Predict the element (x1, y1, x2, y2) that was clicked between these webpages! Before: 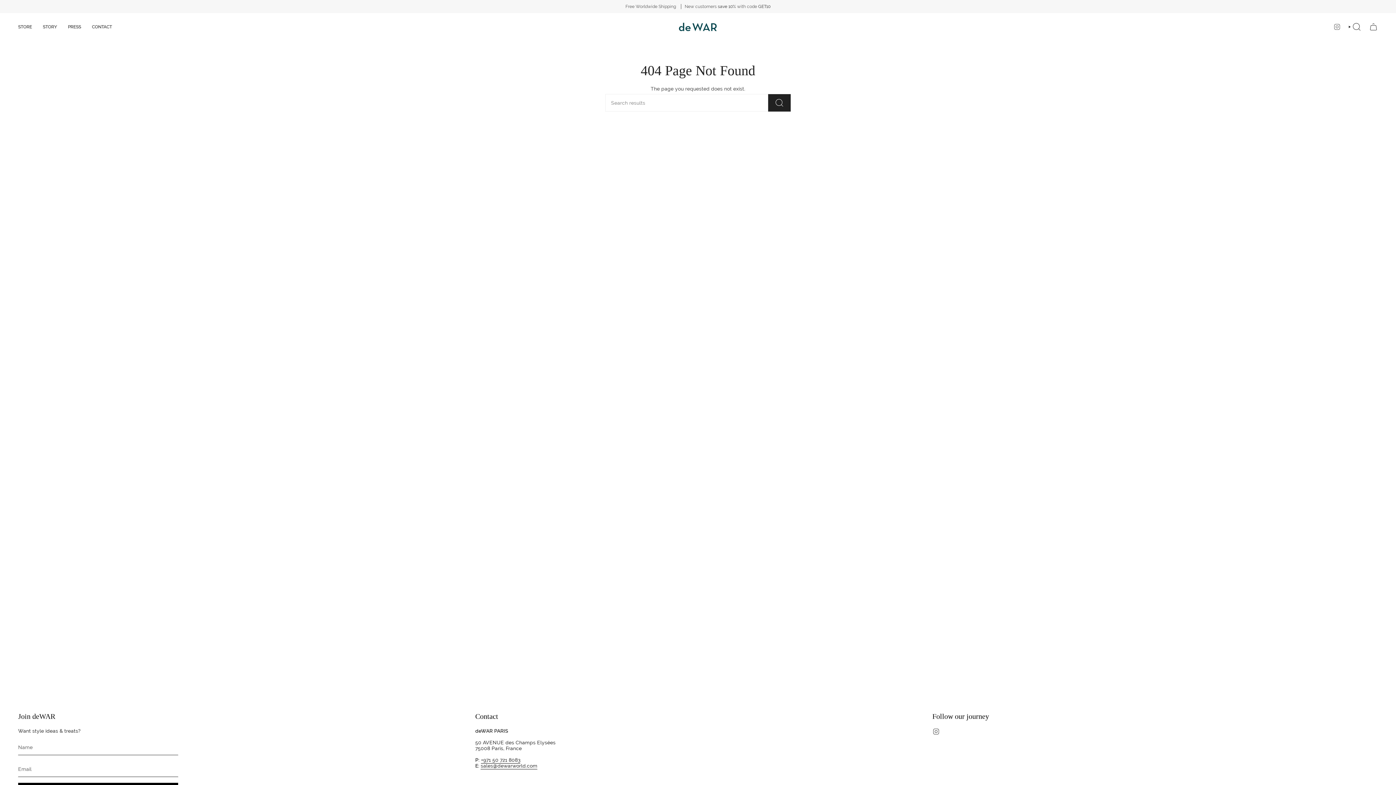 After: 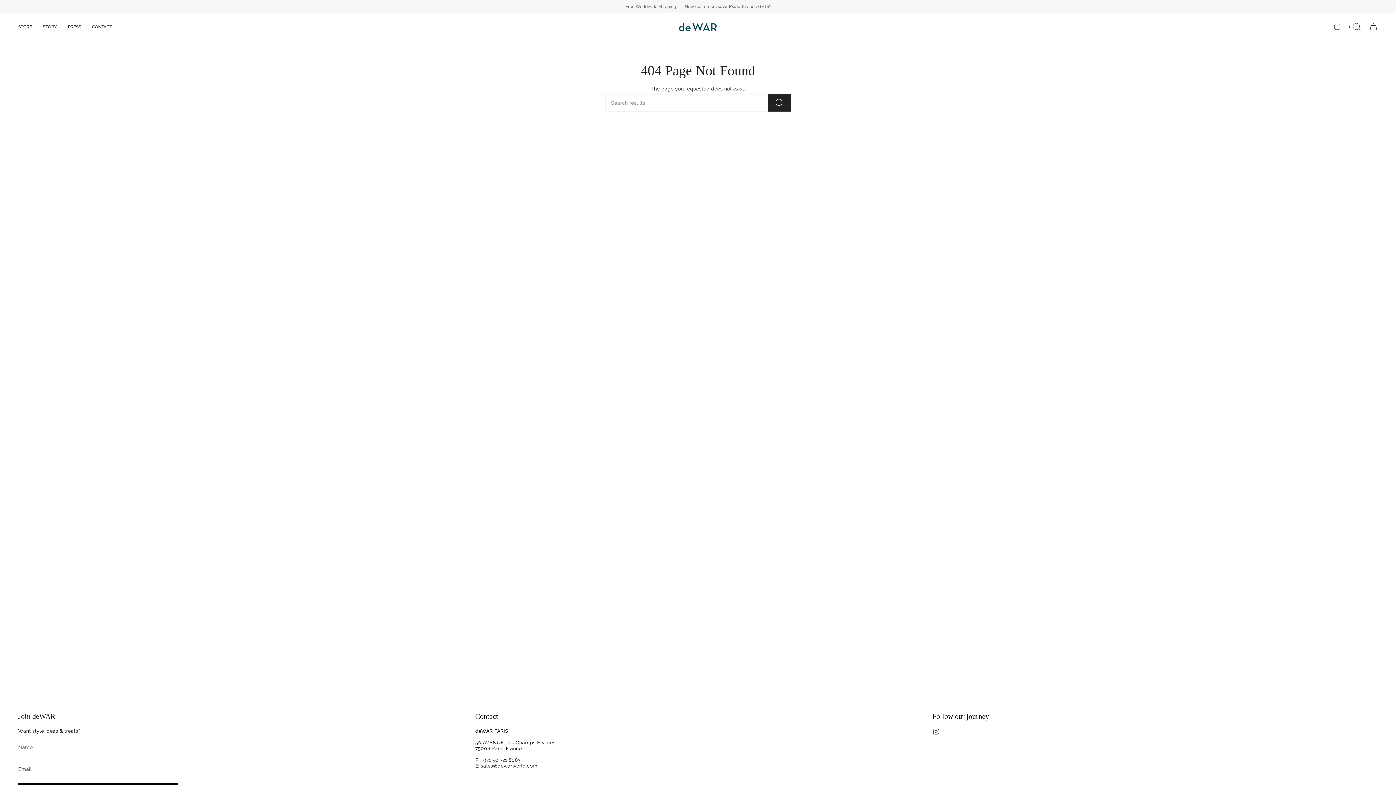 Action: bbox: (481, 757, 520, 765) label: +971 50 721 8083